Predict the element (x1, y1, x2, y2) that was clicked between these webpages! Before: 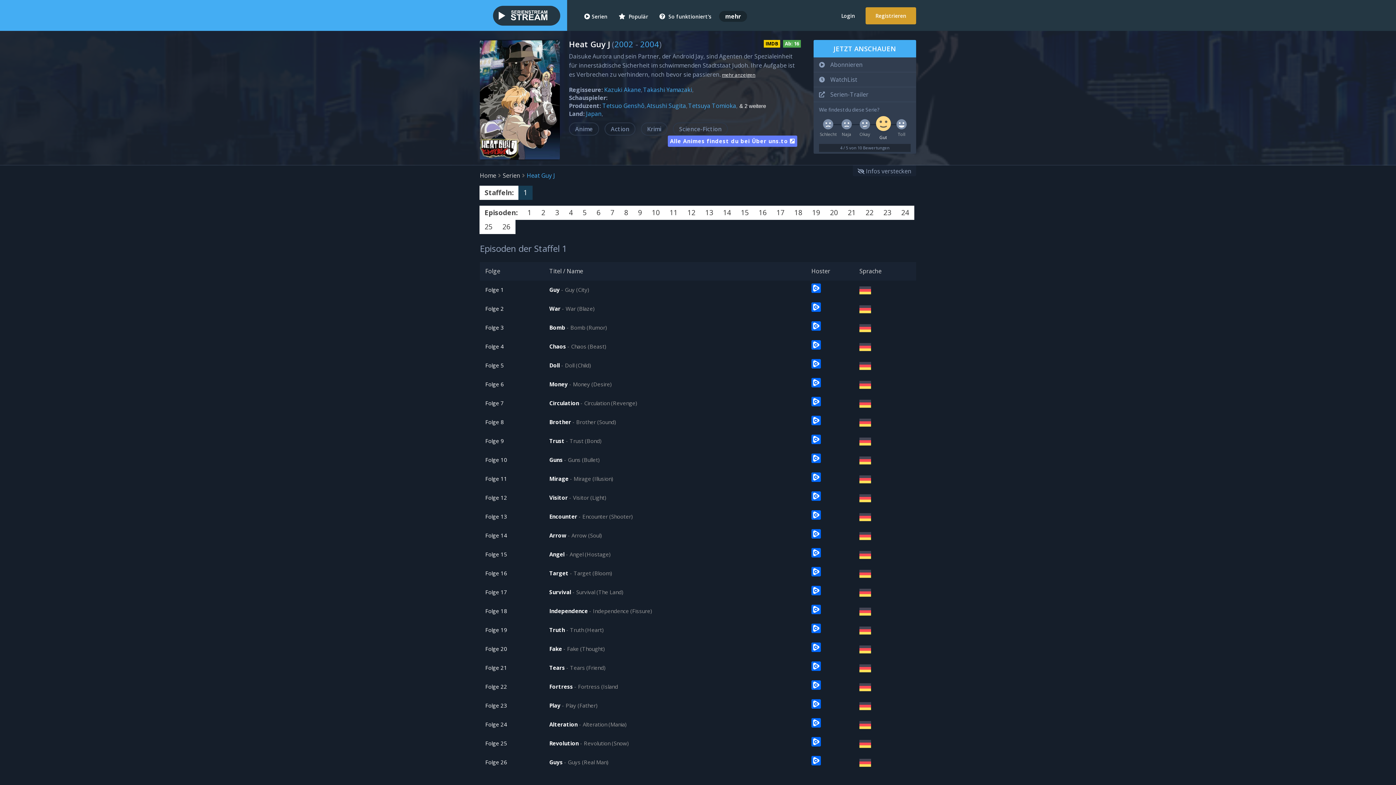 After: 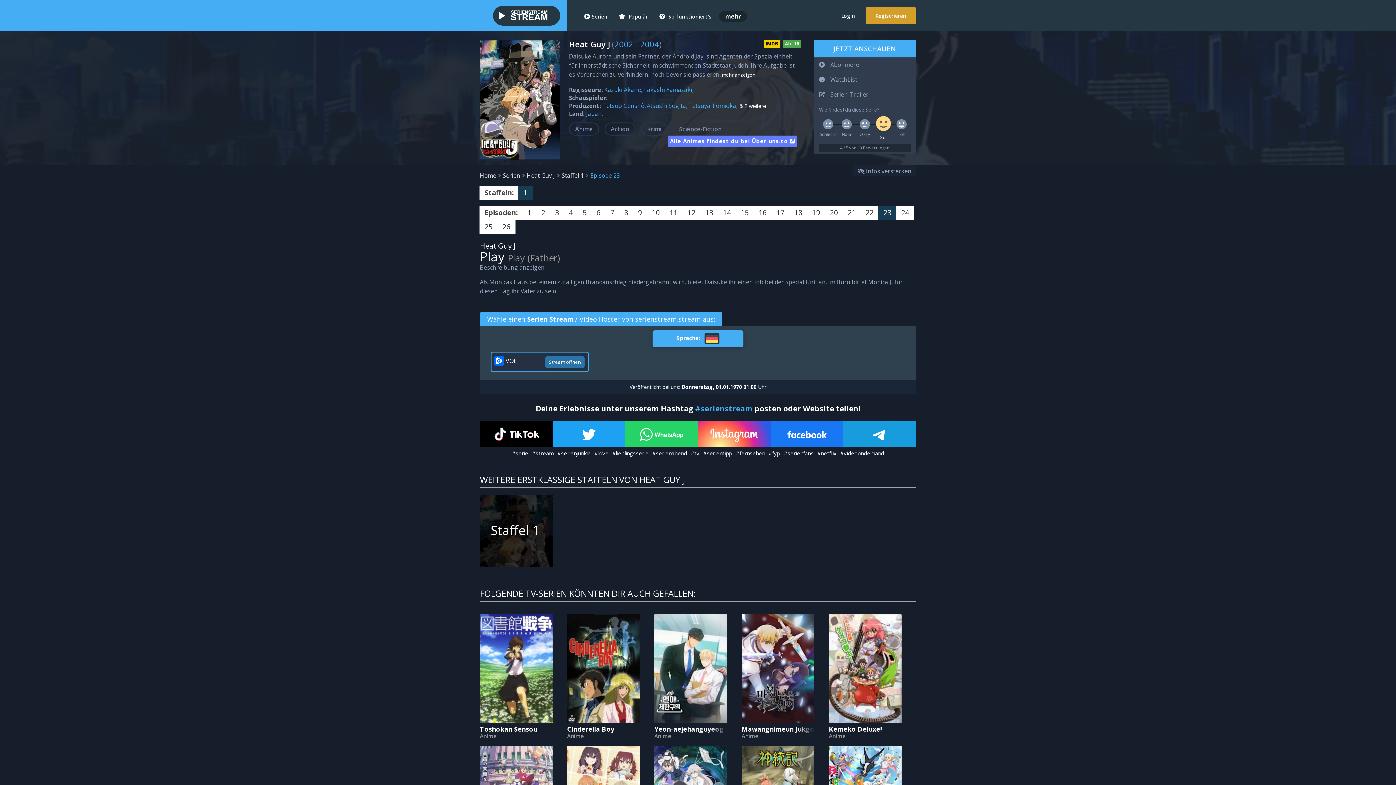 Action: label: 23 bbox: (878, 205, 896, 220)